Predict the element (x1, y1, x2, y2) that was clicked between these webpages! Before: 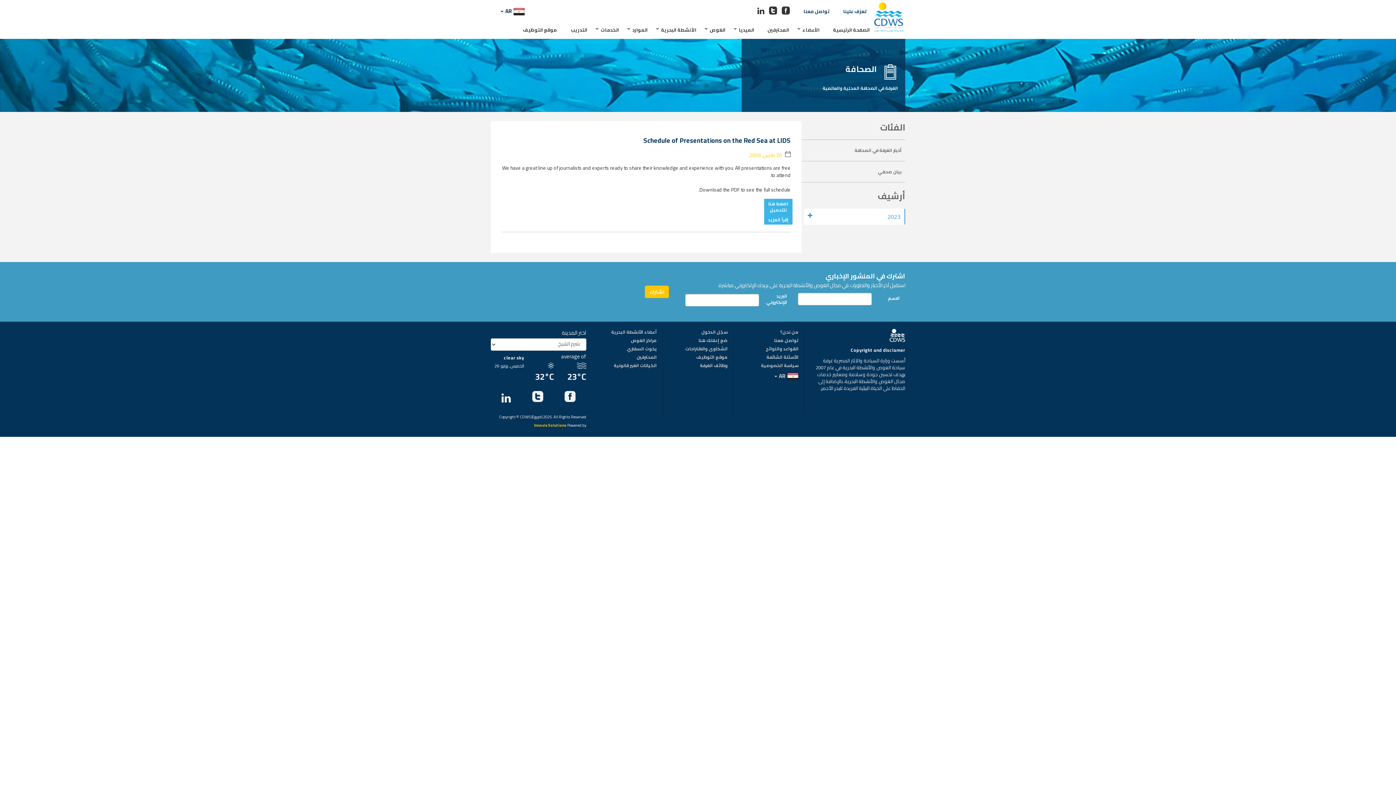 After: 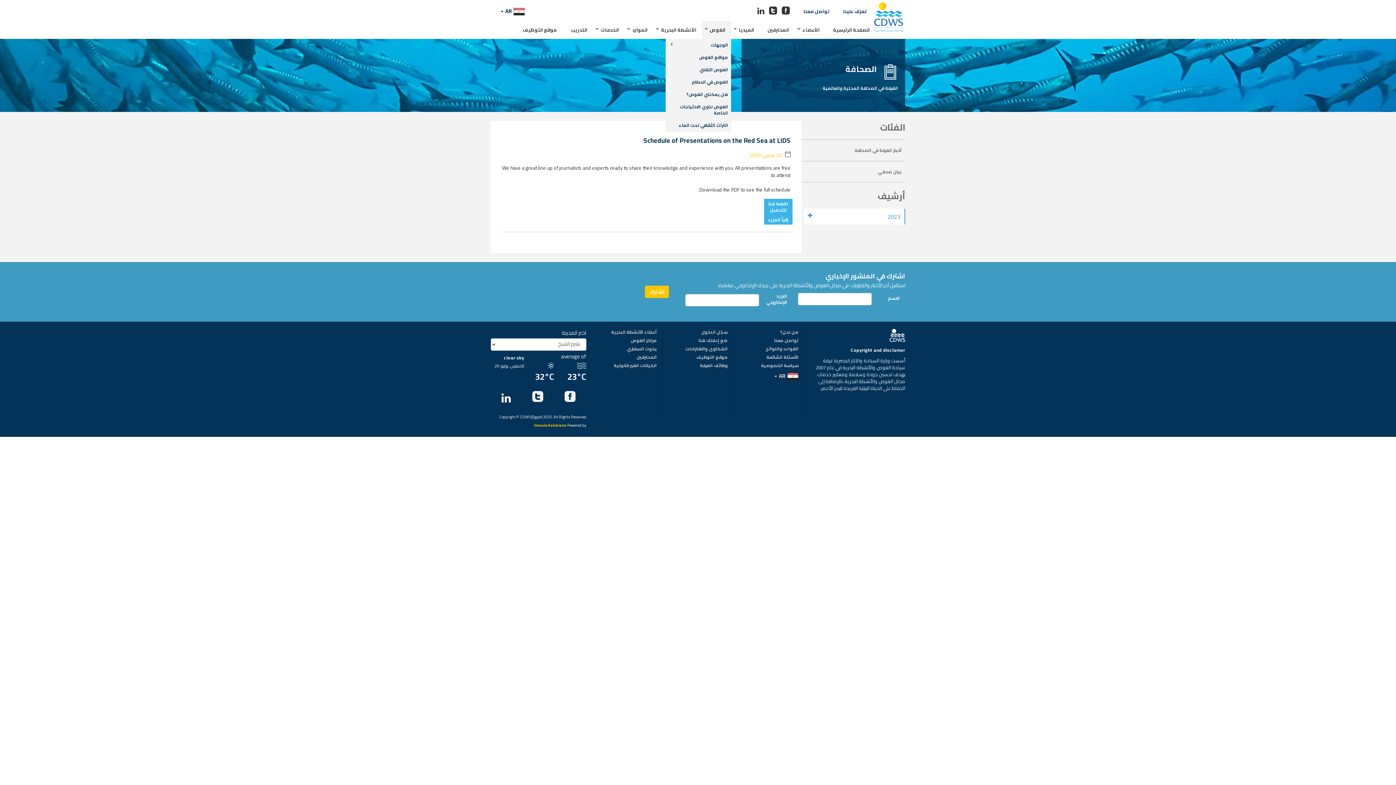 Action: bbox: (702, 21, 731, 38) label: الغوص